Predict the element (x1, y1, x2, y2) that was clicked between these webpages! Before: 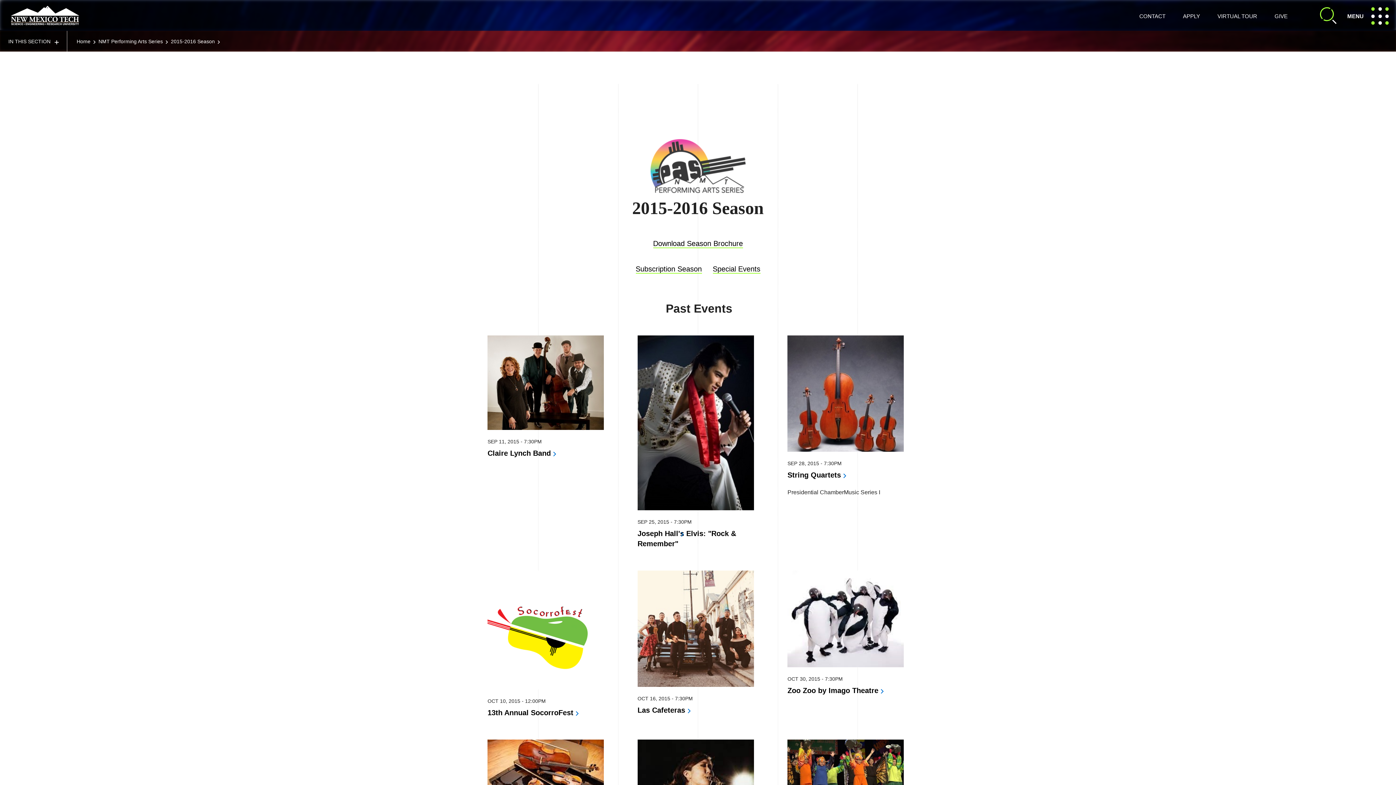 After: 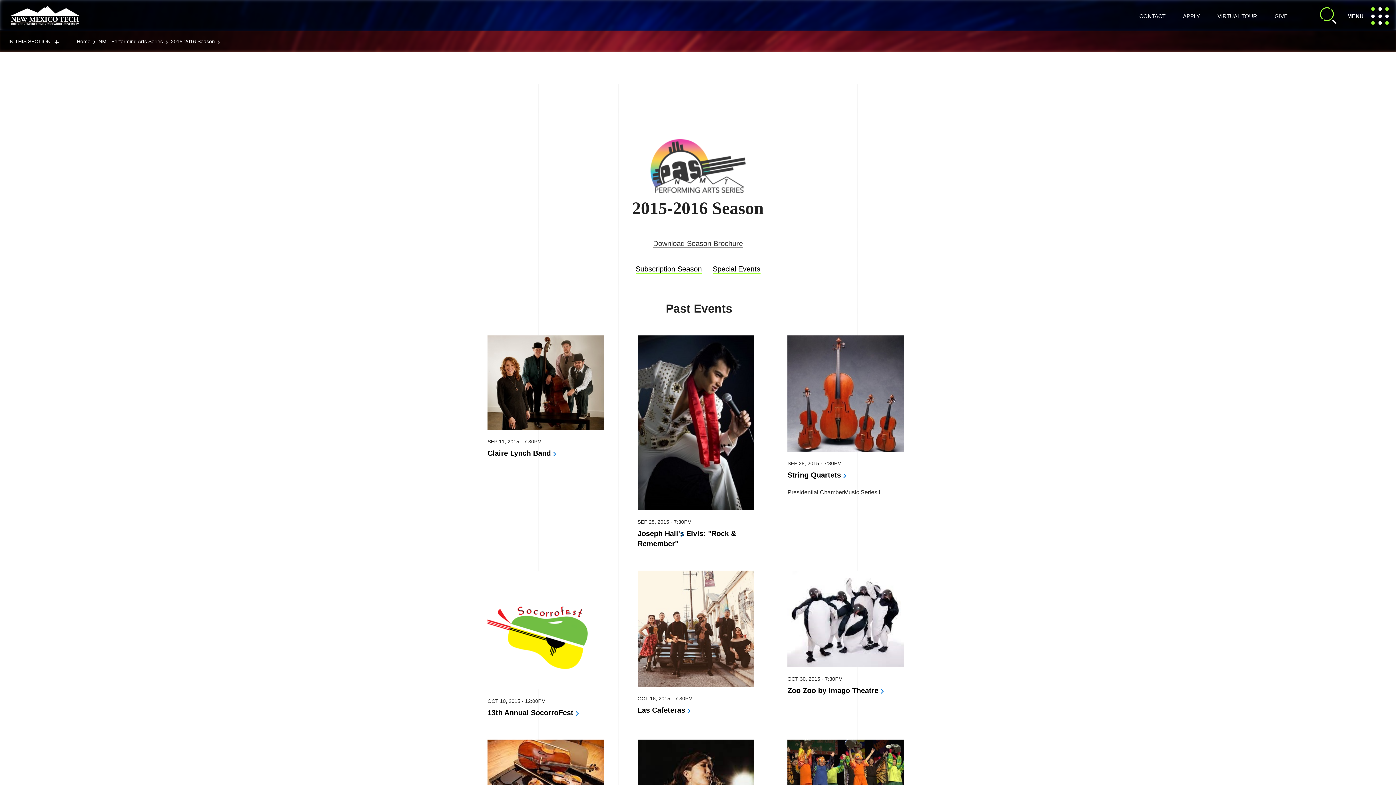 Action: label: Download Season Brochure bbox: (653, 239, 743, 247)